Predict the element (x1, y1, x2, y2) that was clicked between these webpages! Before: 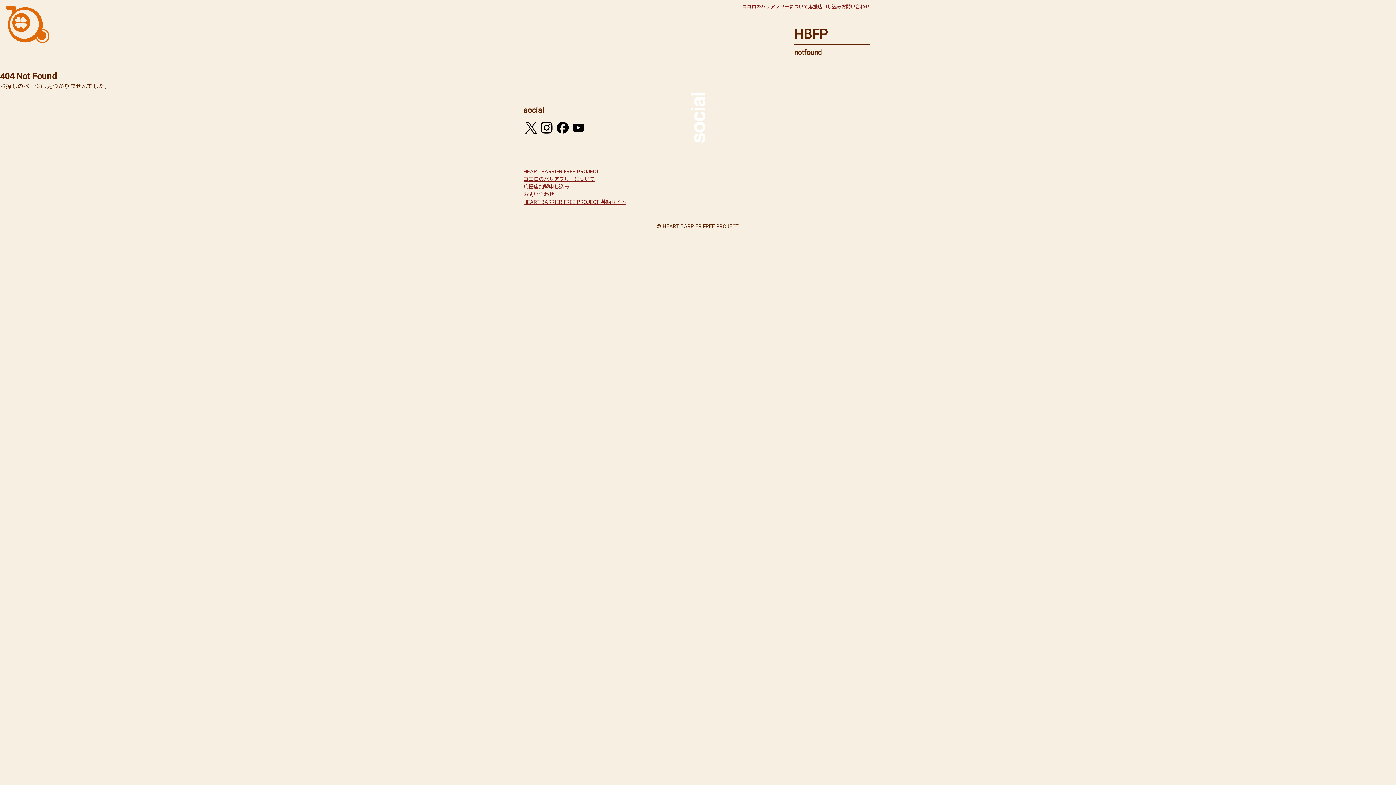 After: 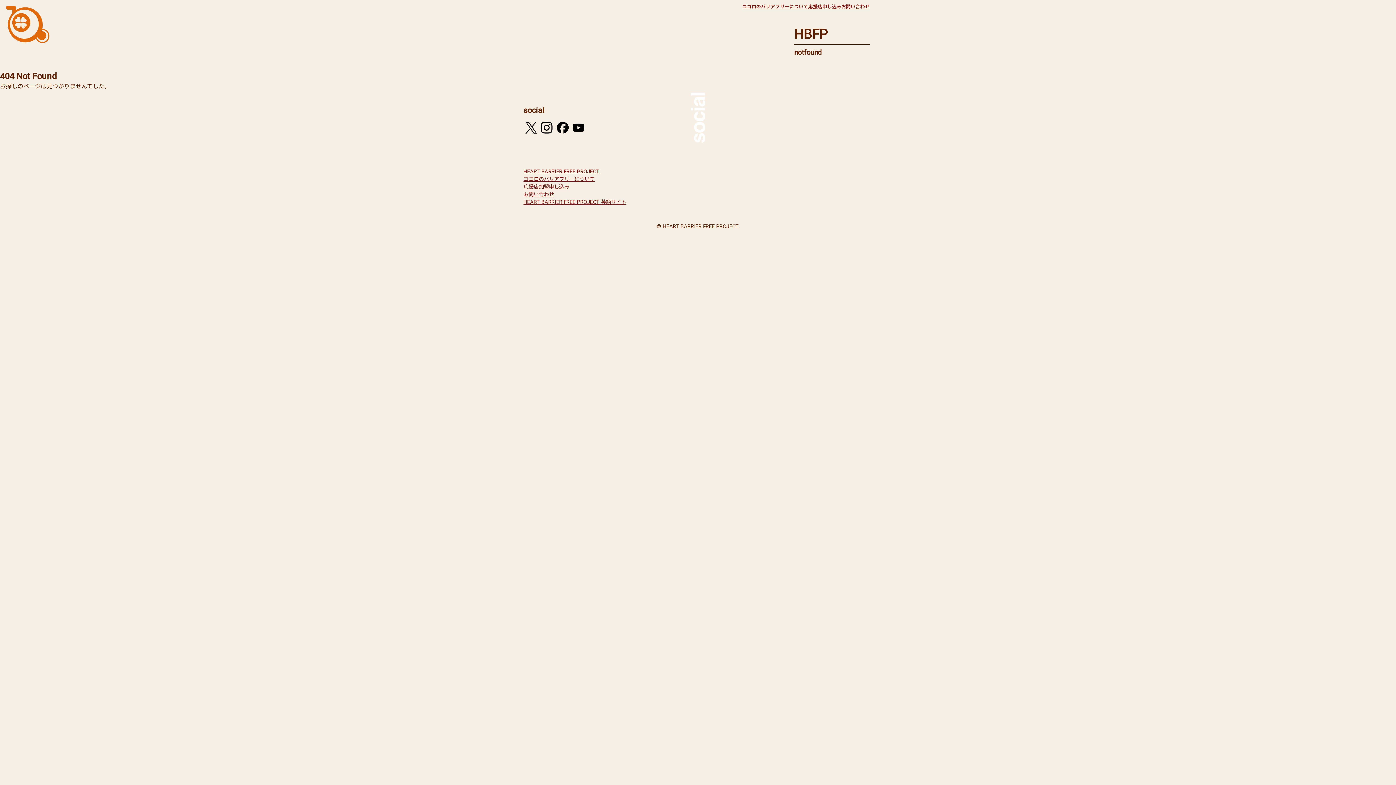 Action: bbox: (570, 120, 586, 137)